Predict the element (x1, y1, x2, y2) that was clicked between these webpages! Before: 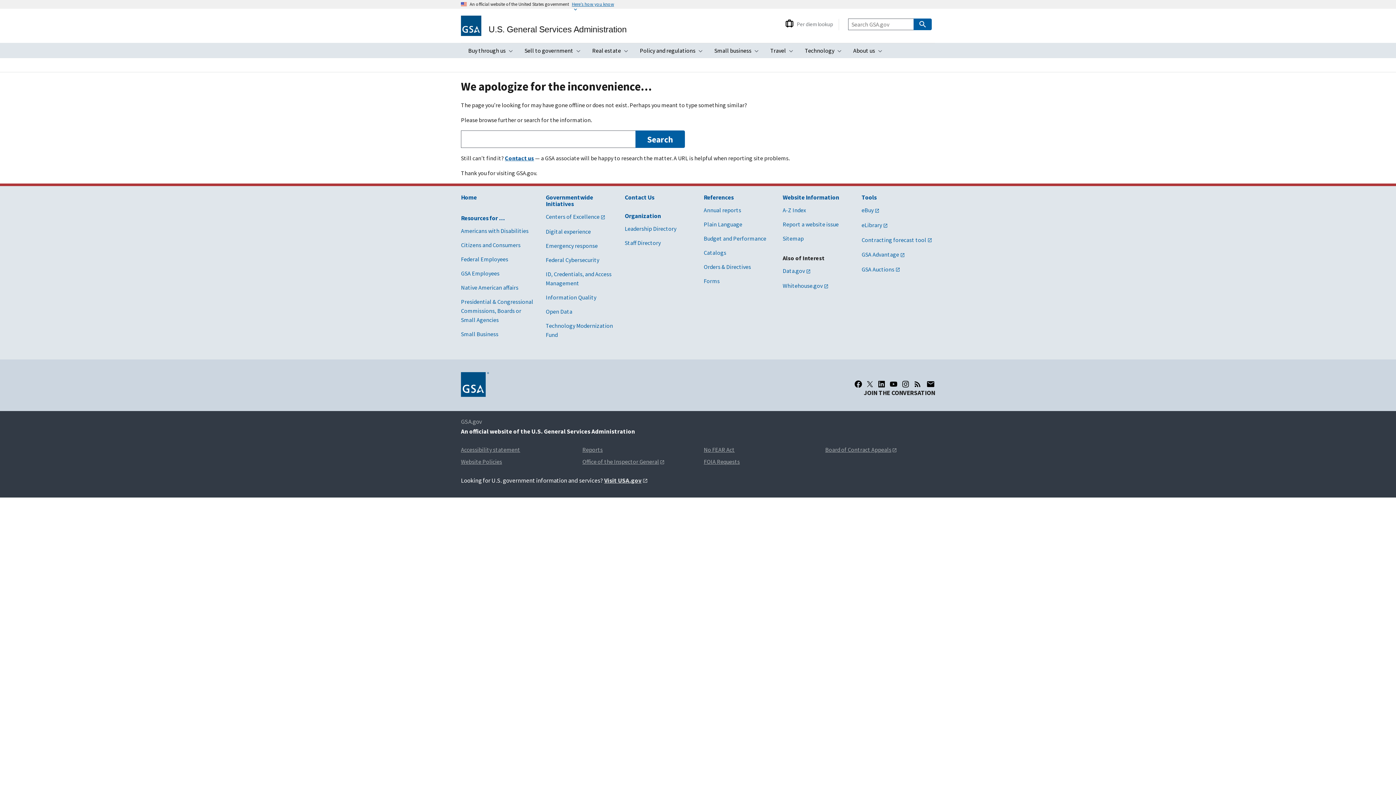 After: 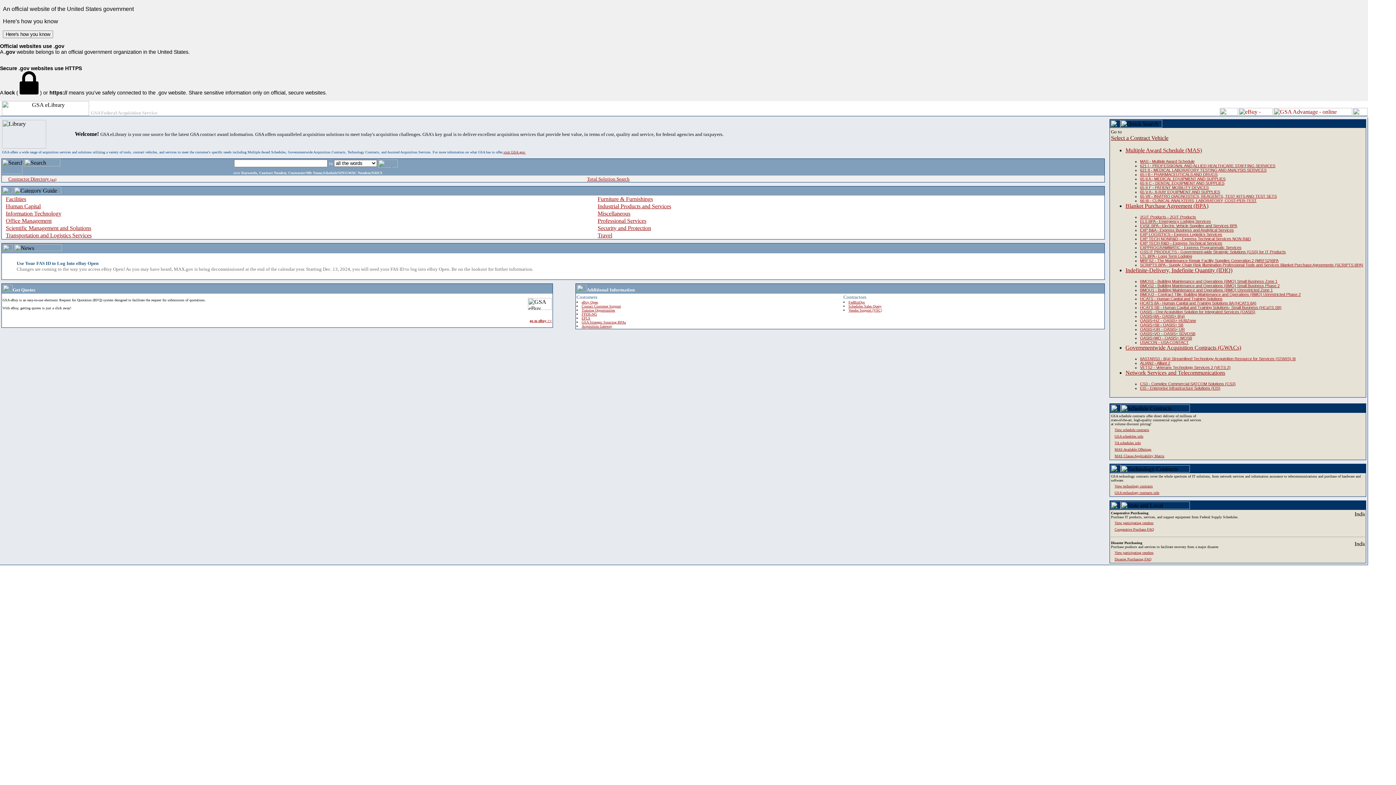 Action: label: eLibrary bbox: (861, 221, 887, 228)